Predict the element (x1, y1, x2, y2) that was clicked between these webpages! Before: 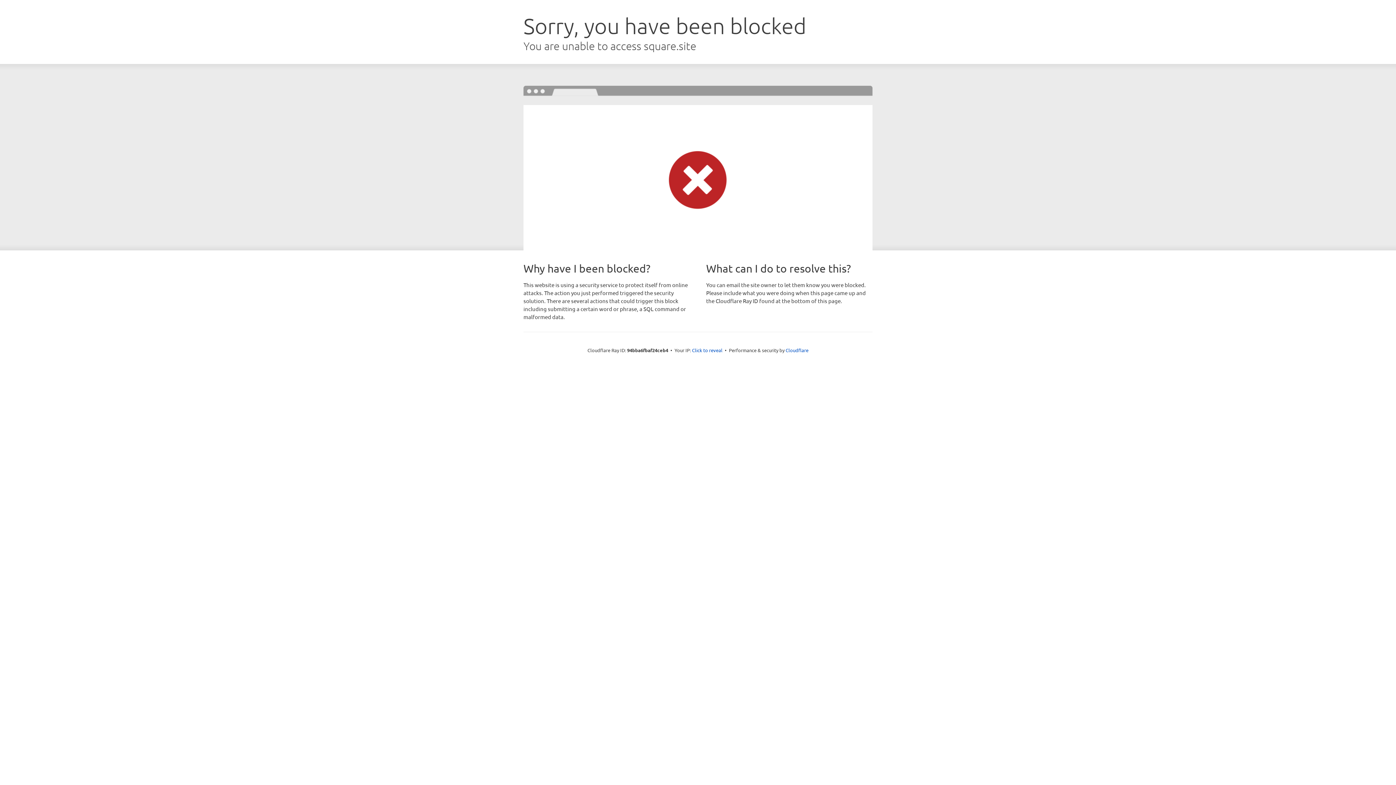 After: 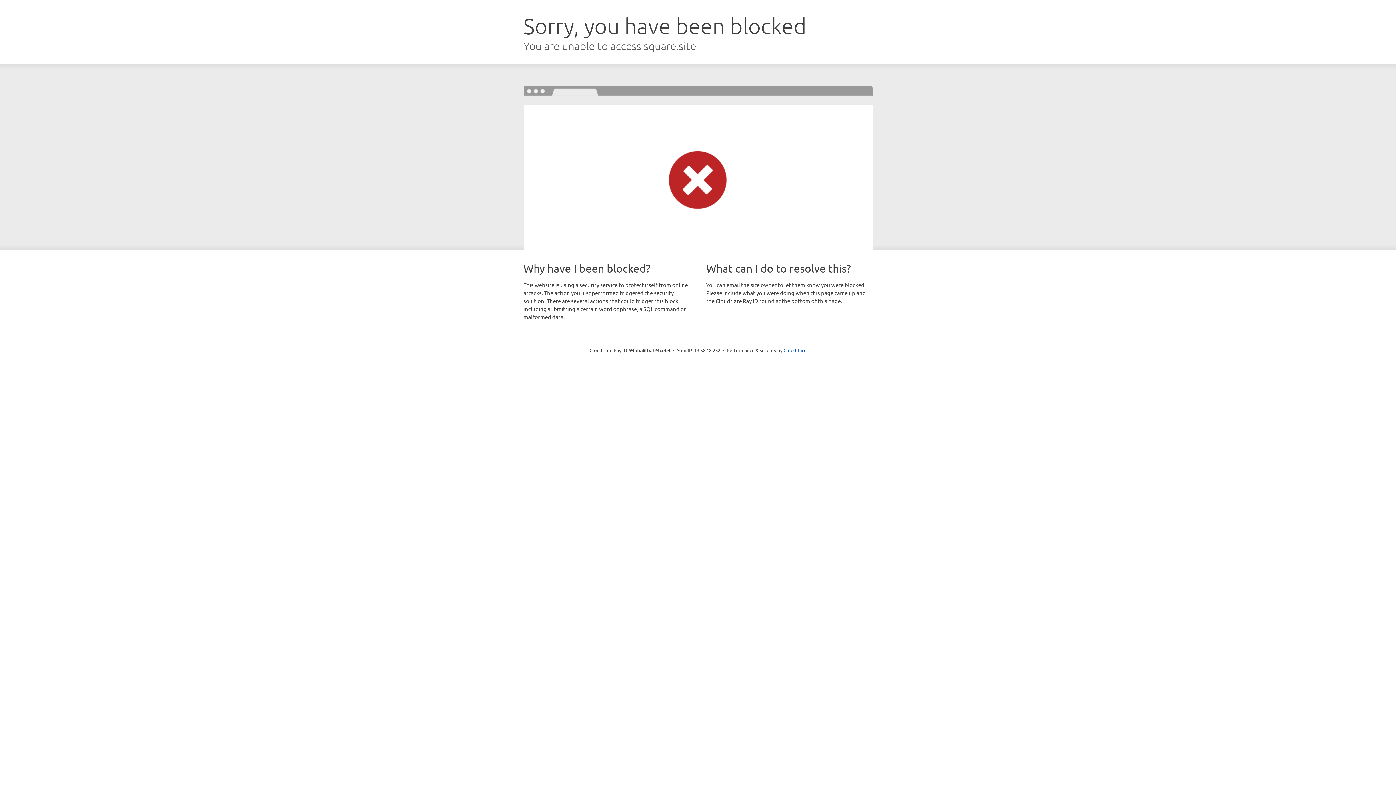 Action: label: Click to reveal bbox: (692, 346, 722, 353)